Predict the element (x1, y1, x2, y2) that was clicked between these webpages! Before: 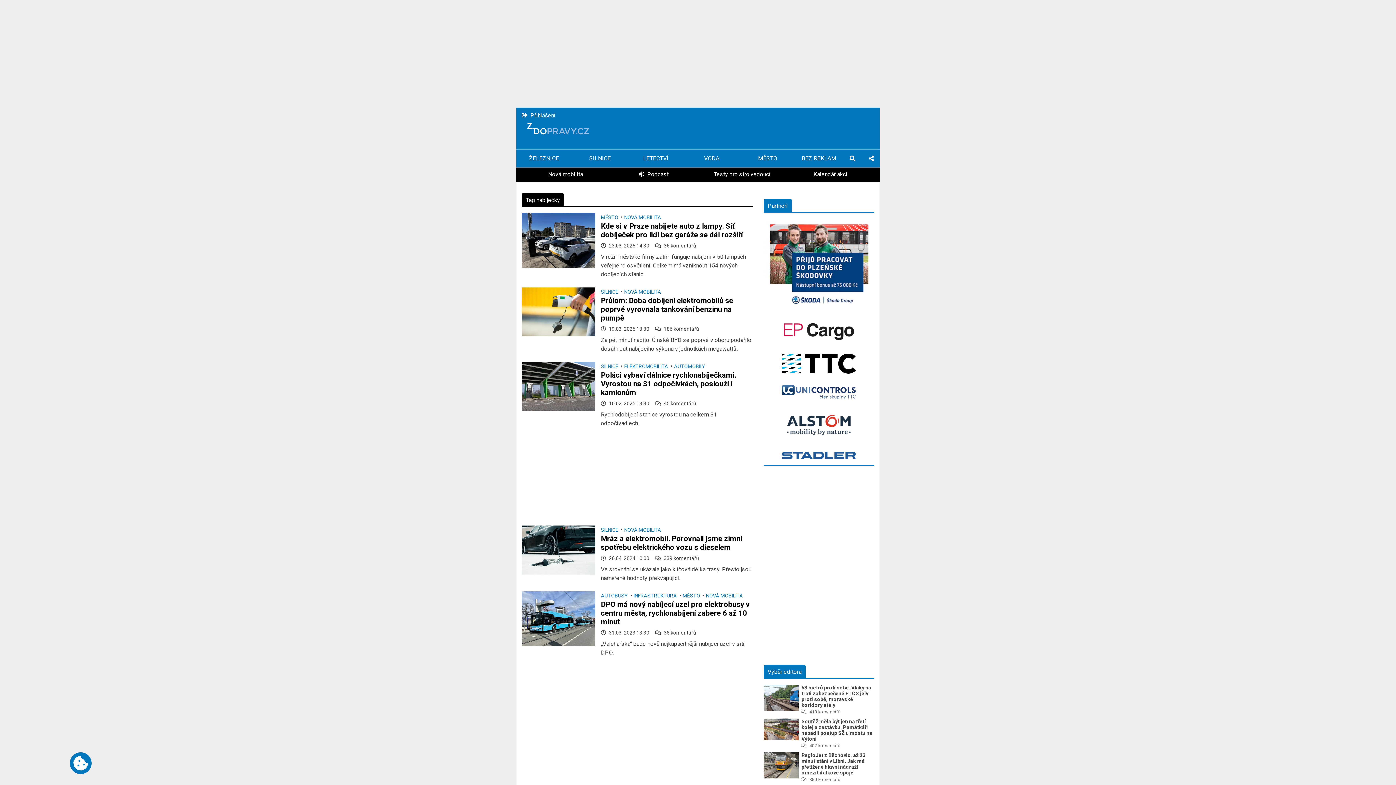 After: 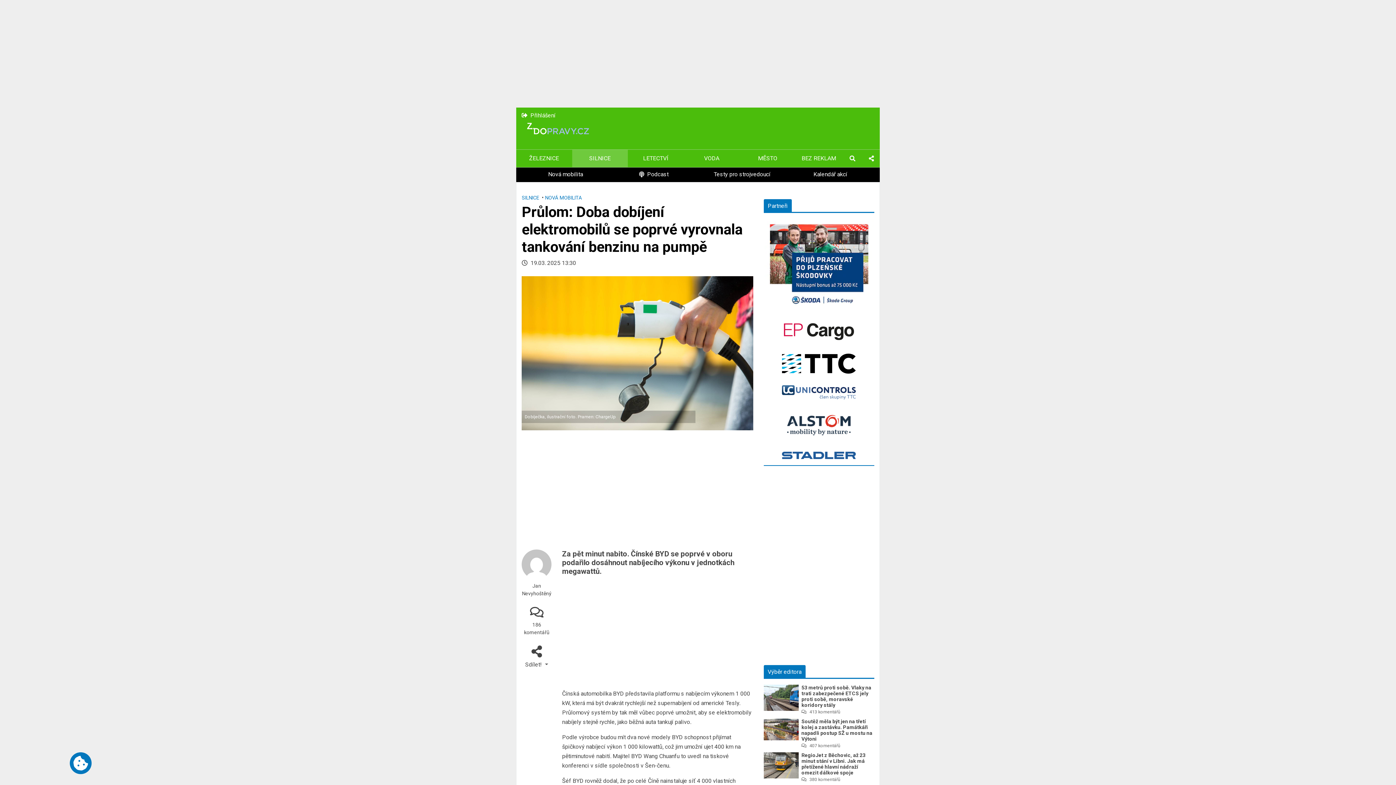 Action: label: Průlom: Doba dobíjení elektromobilů se poprvé vyrovnala tankování benzinu na pumpě bbox: (601, 296, 733, 322)